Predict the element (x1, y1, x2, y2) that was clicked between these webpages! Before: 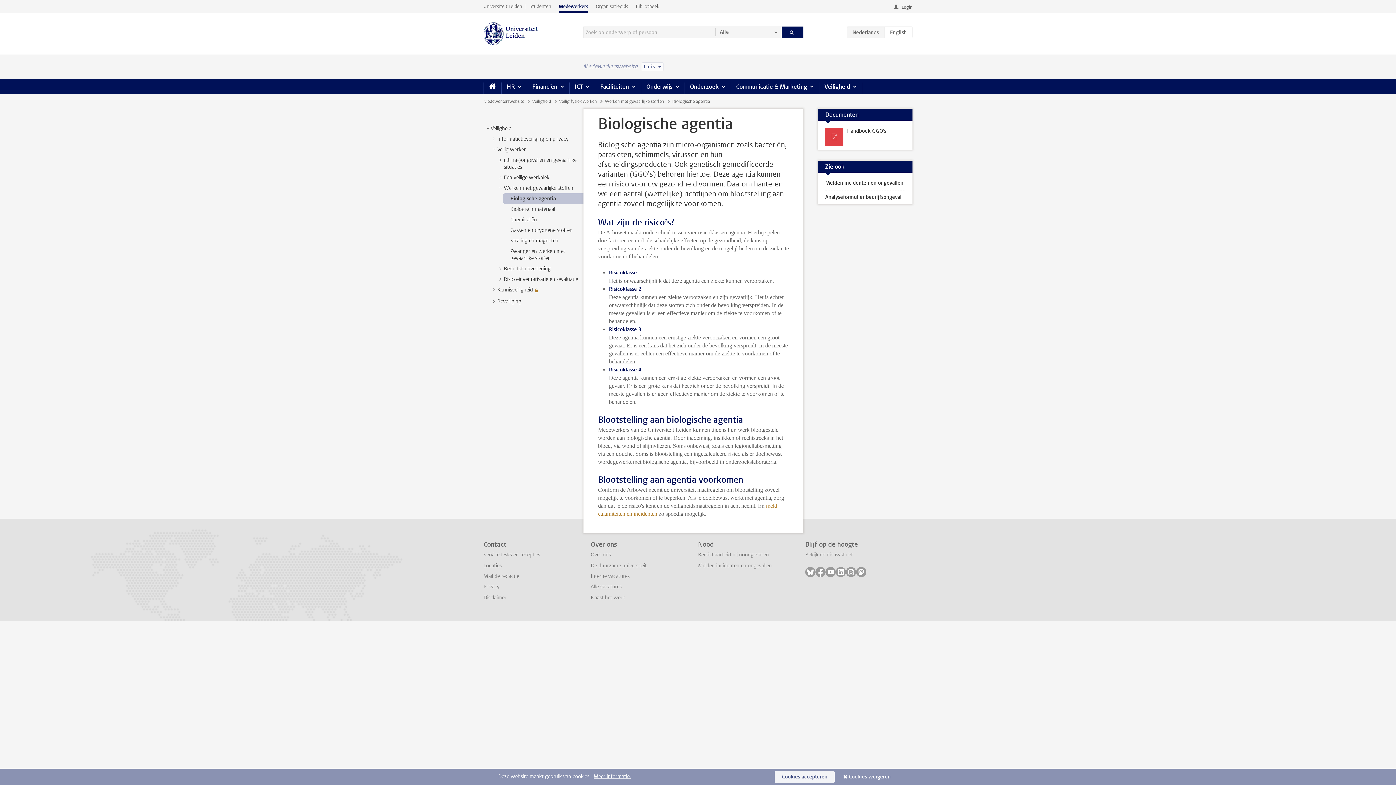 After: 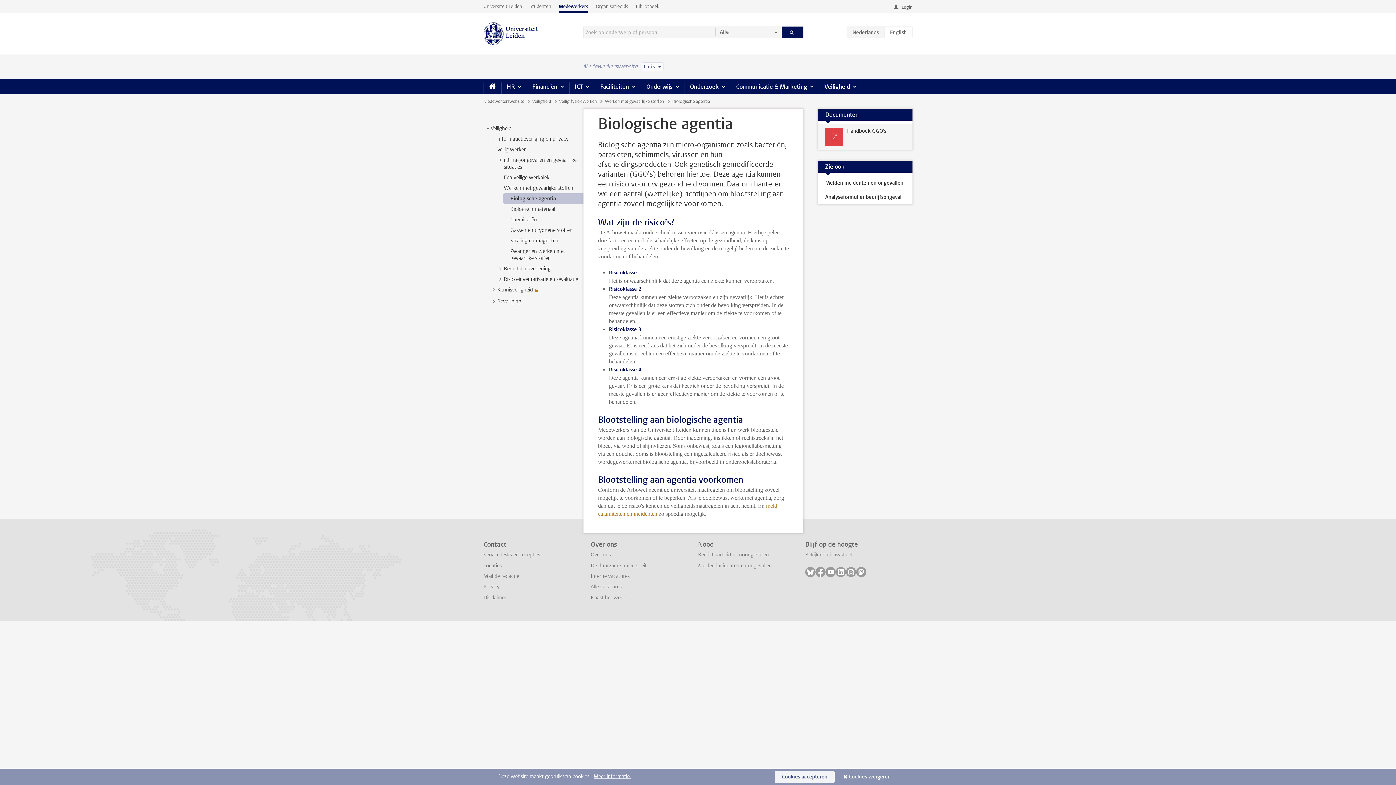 Action: label: Handboek GGO's bbox: (818, 124, 912, 149)